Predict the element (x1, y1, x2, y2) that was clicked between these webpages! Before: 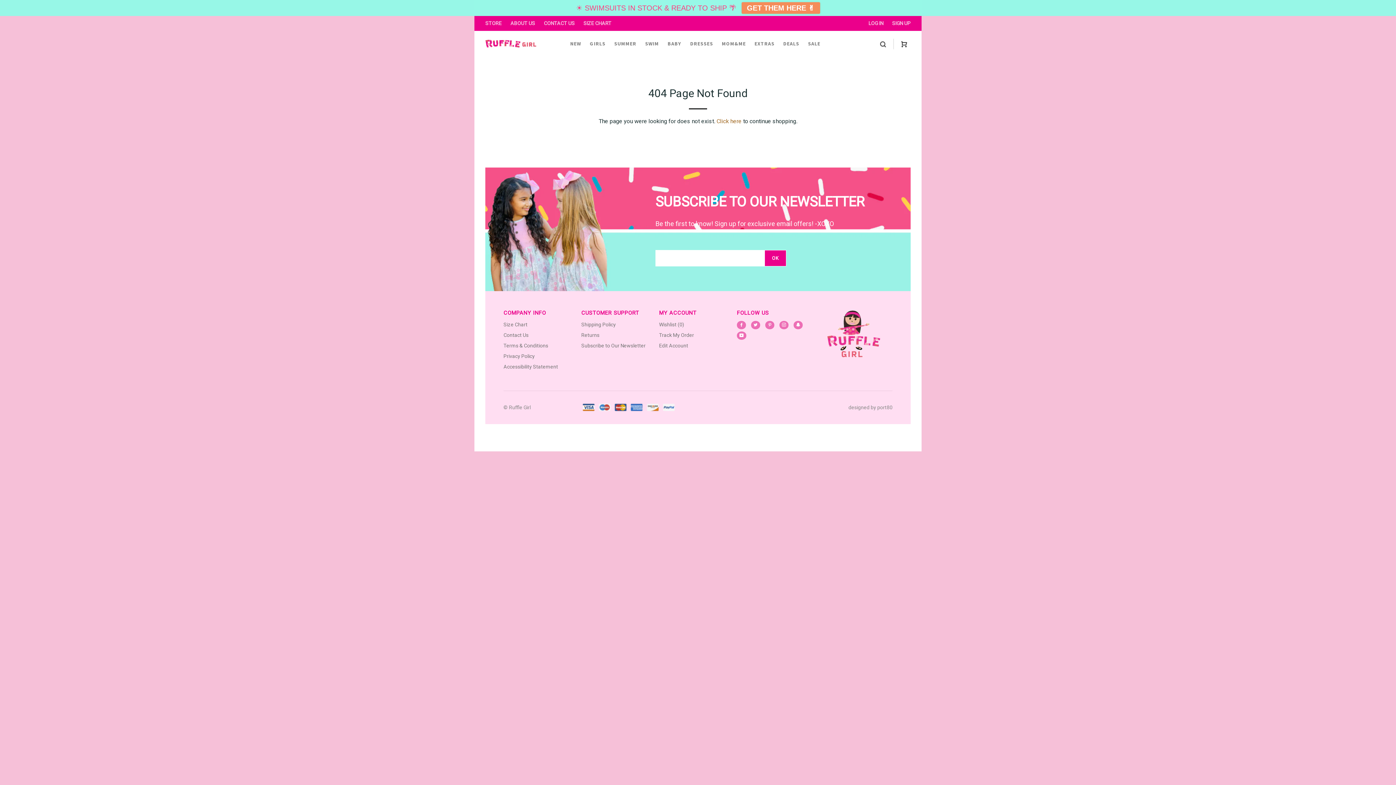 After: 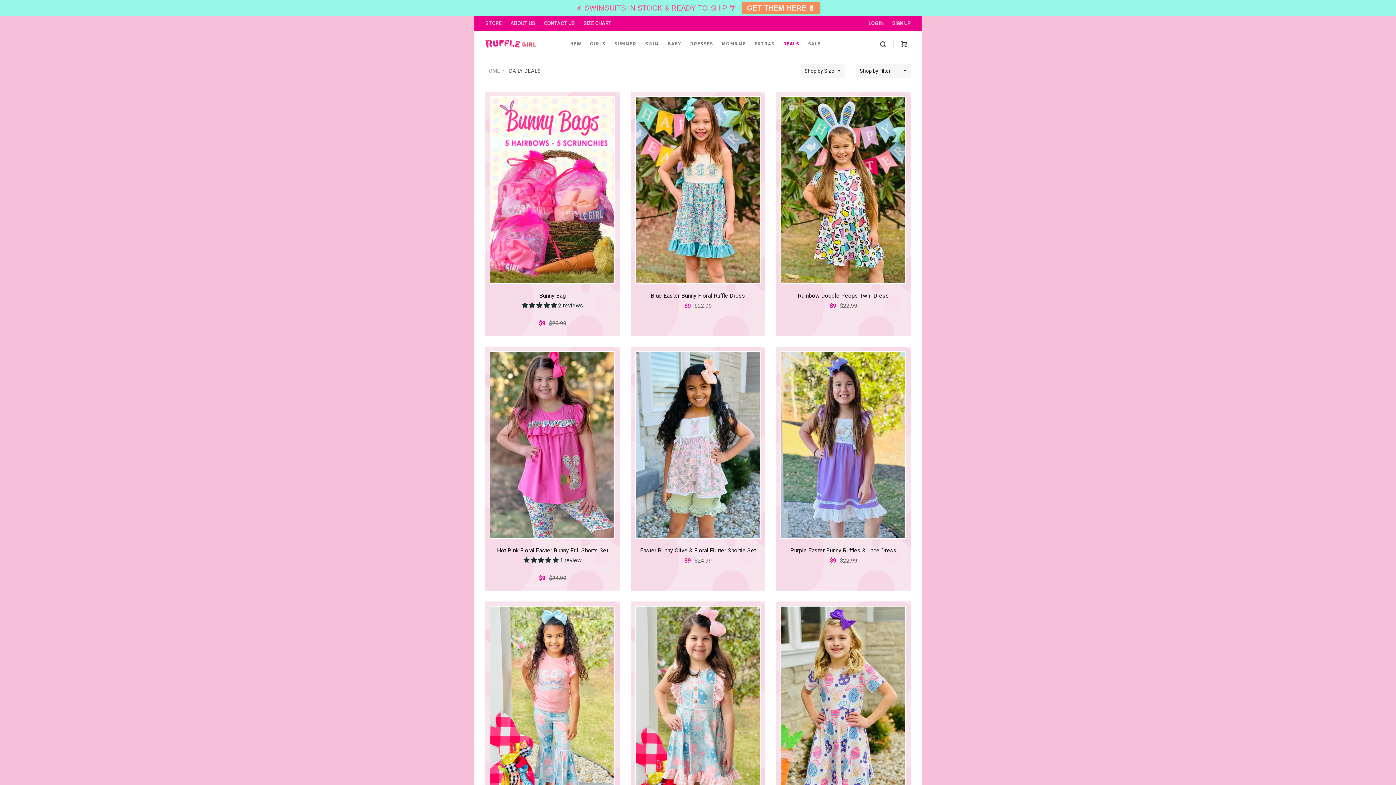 Action: bbox: (779, 36, 803, 51) label: DEALS